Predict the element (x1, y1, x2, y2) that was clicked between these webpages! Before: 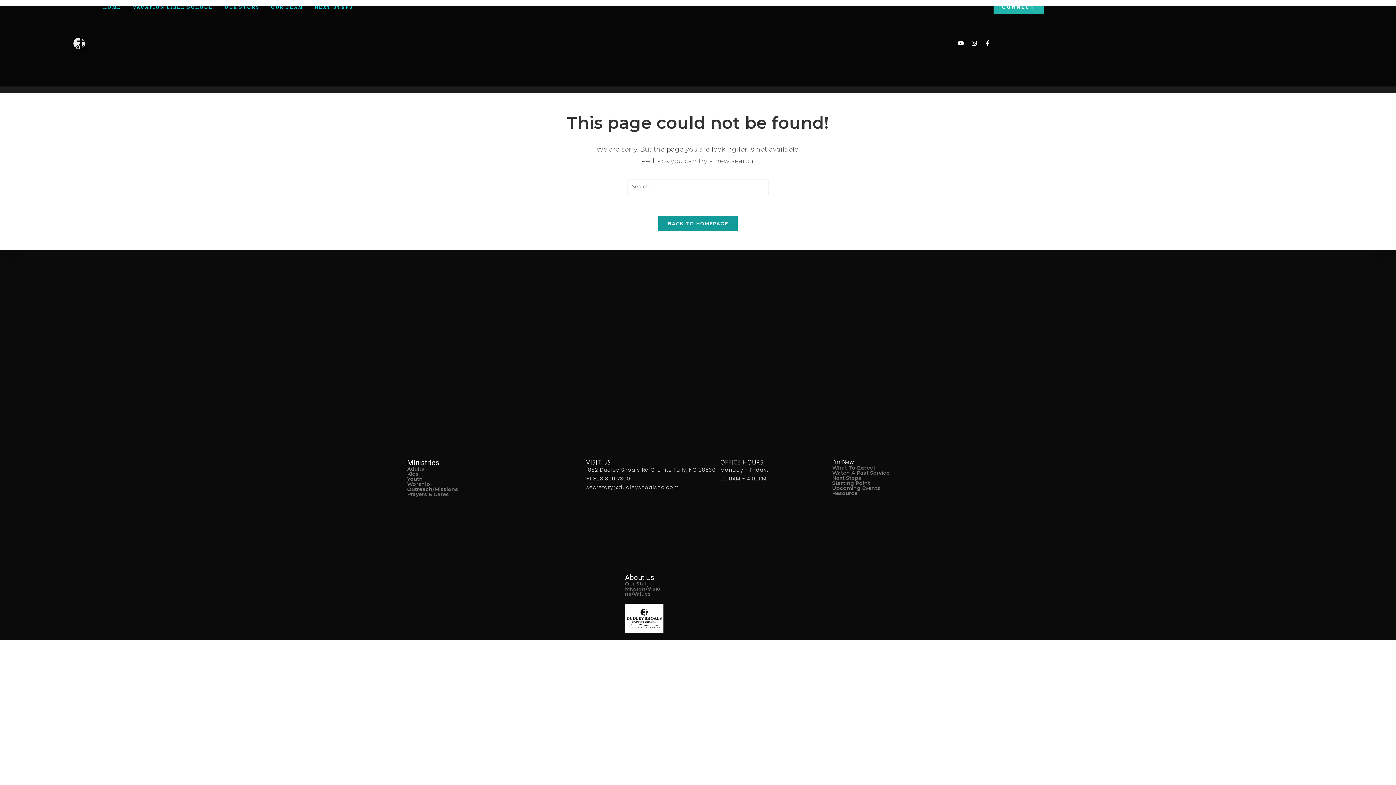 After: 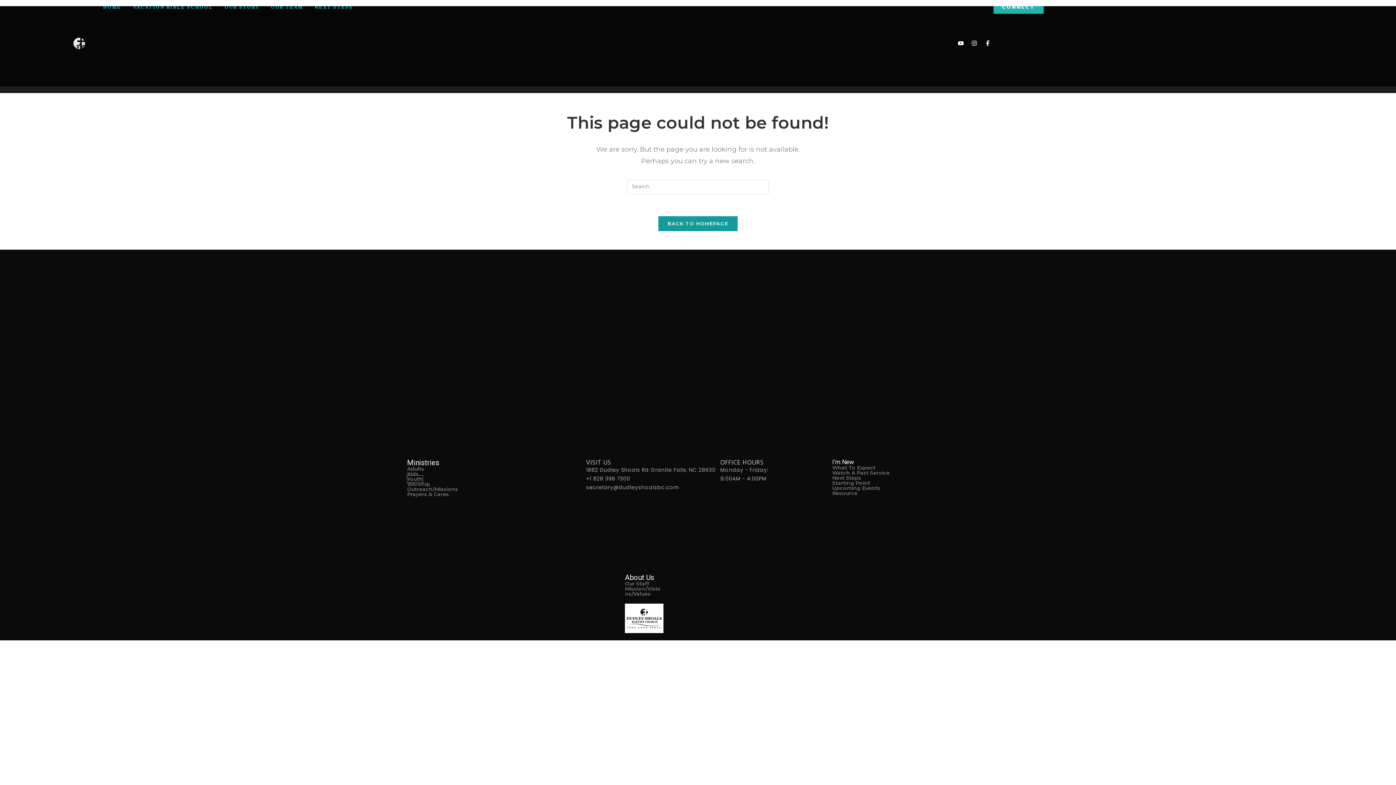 Action: label: Youth bbox: (407, 475, 422, 482)